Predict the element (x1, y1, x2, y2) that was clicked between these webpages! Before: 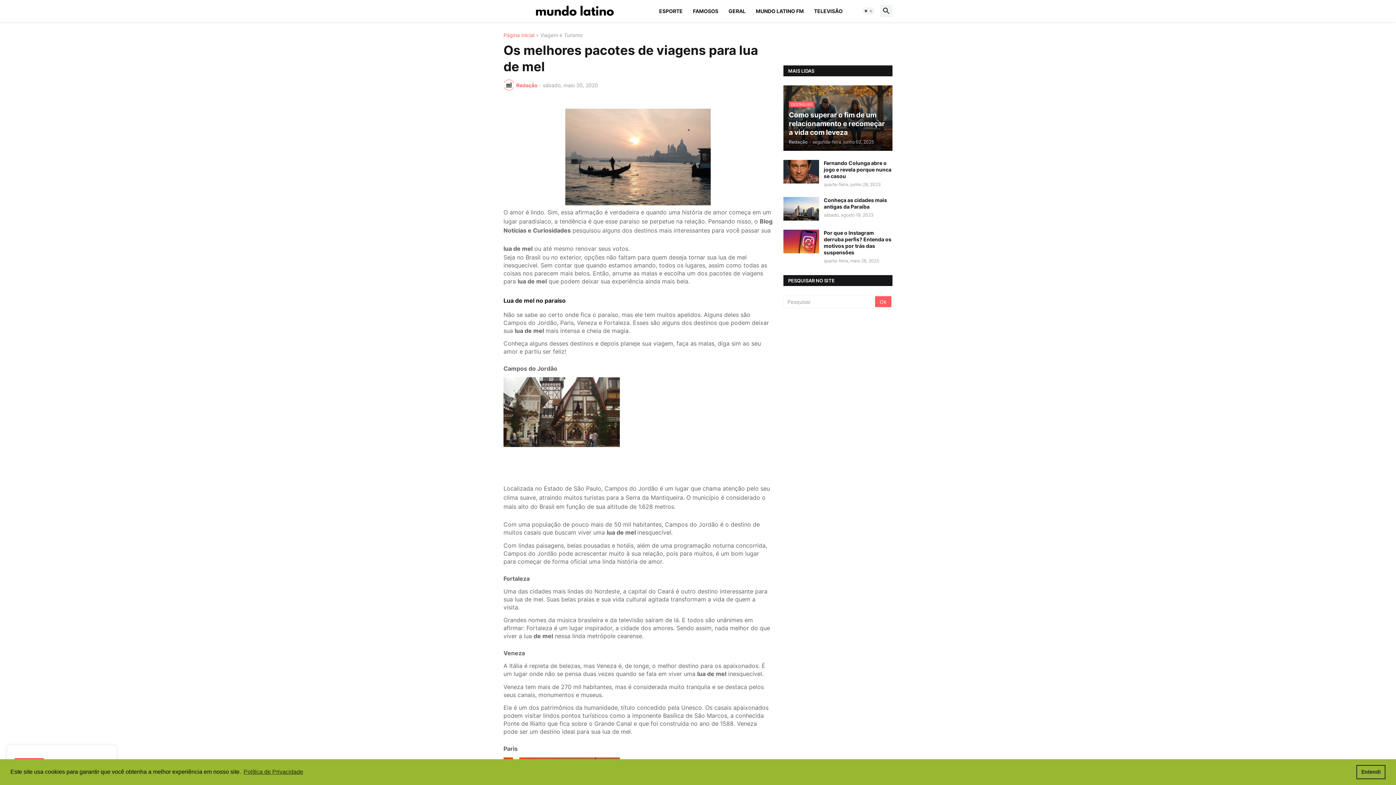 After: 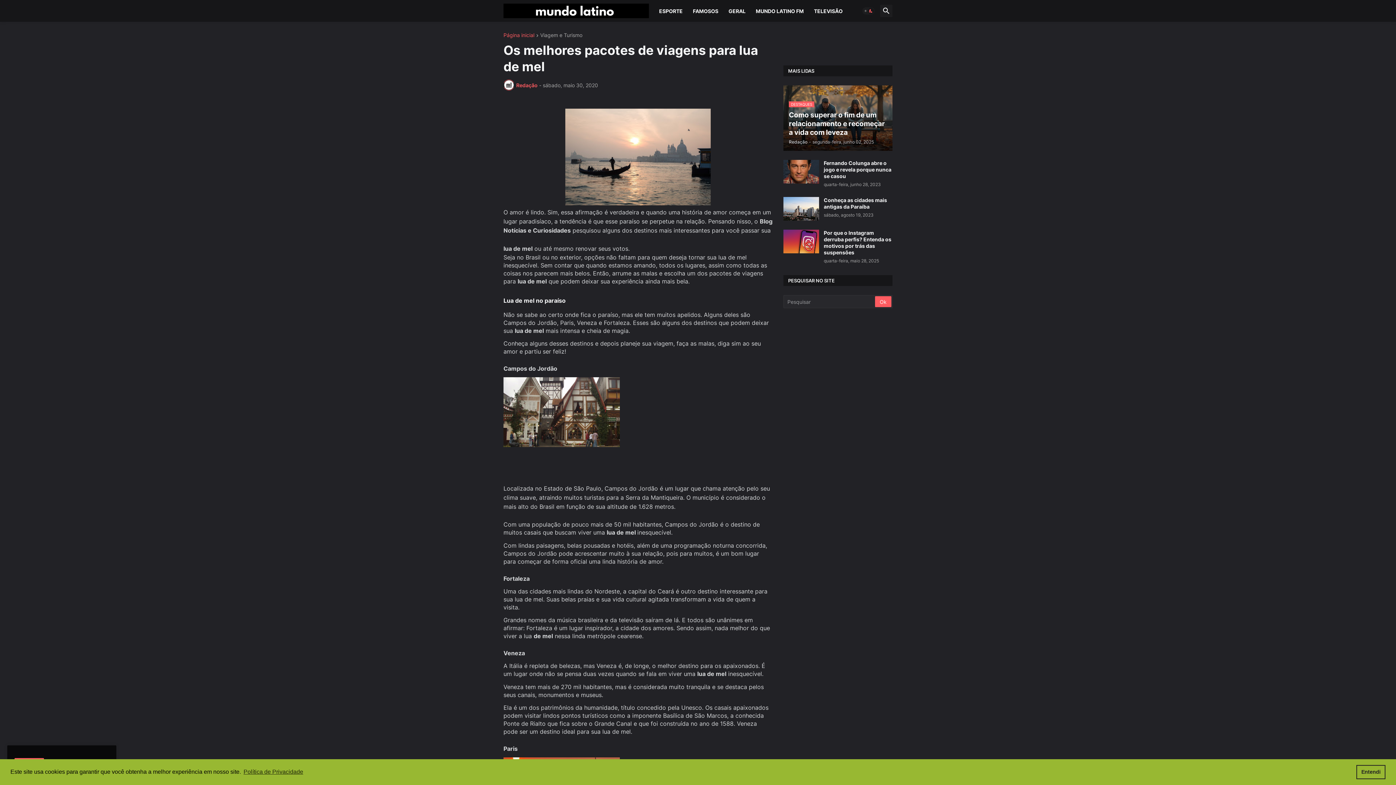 Action: bbox: (862, 7, 874, 14) label: Dark Mode